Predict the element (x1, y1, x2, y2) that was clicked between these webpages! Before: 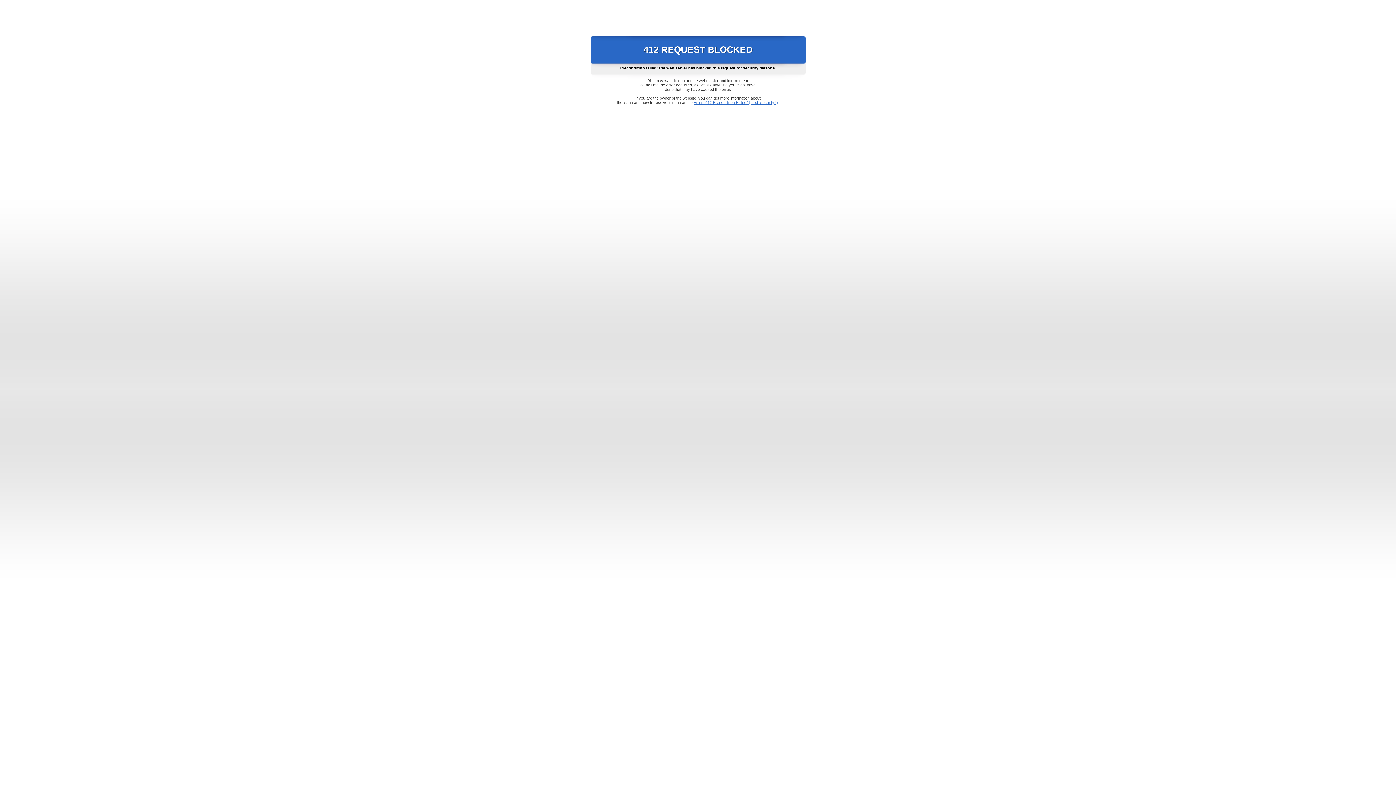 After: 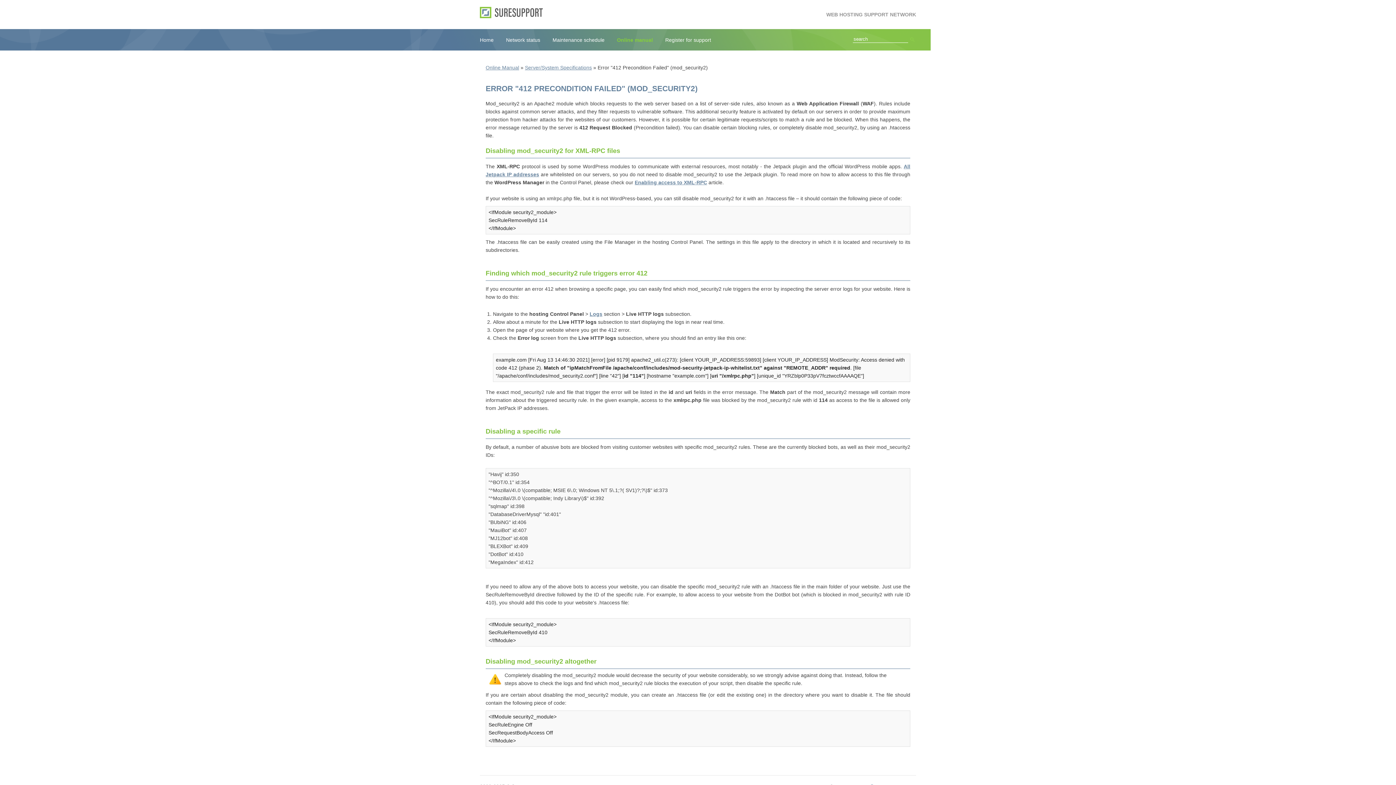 Action: bbox: (693, 100, 778, 104) label: Error "412 Precondition Failed" (mod_security2)